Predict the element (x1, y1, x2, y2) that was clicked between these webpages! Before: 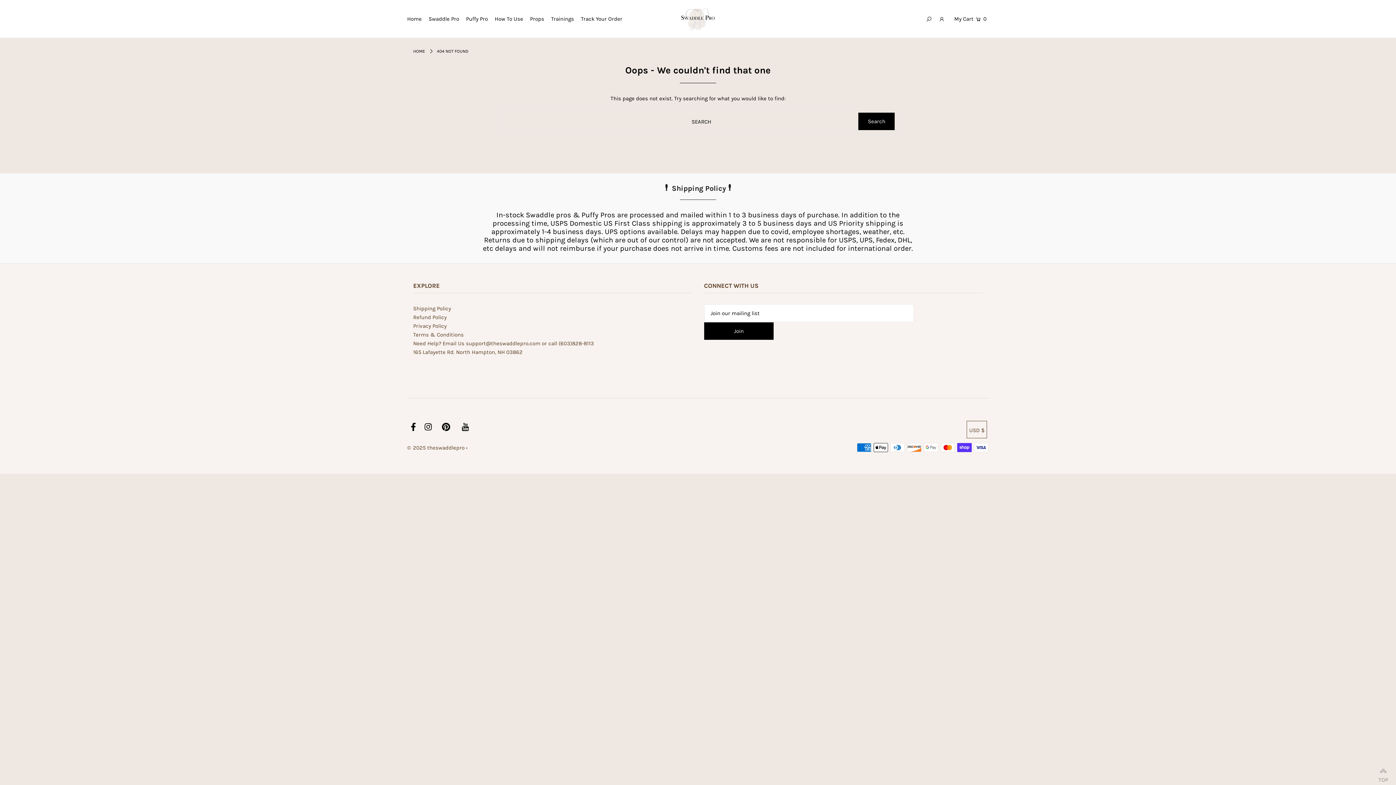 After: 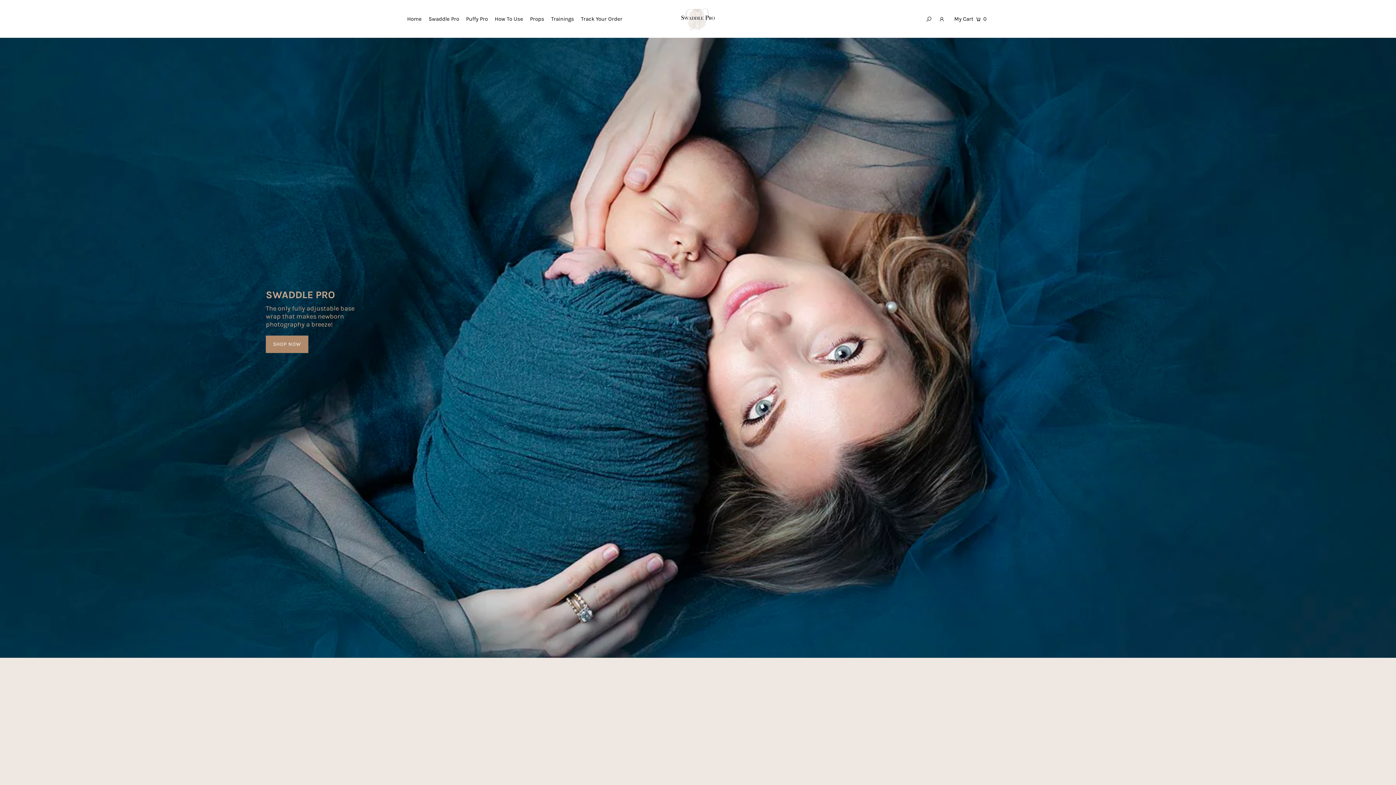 Action: label: © 2025 theswaddlepro bbox: (407, 444, 464, 451)